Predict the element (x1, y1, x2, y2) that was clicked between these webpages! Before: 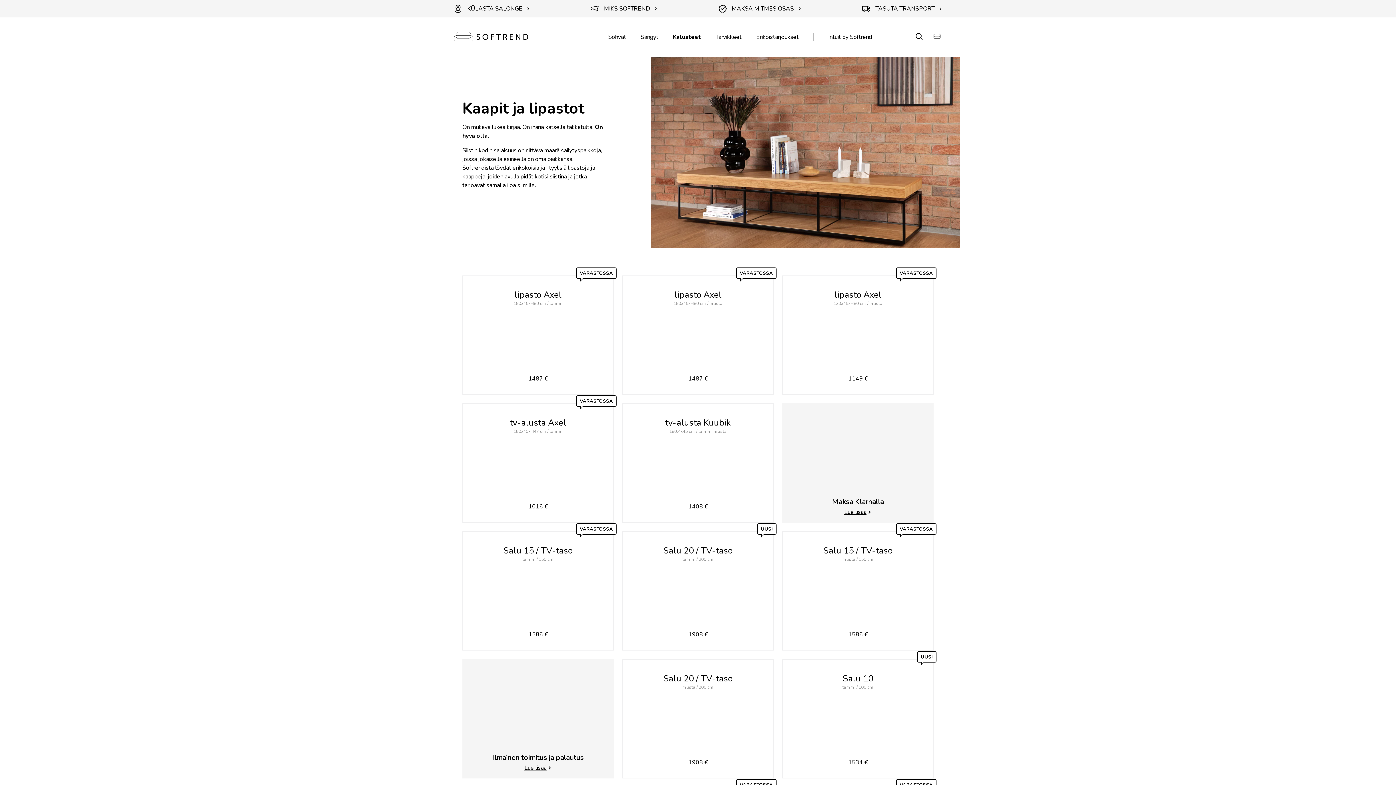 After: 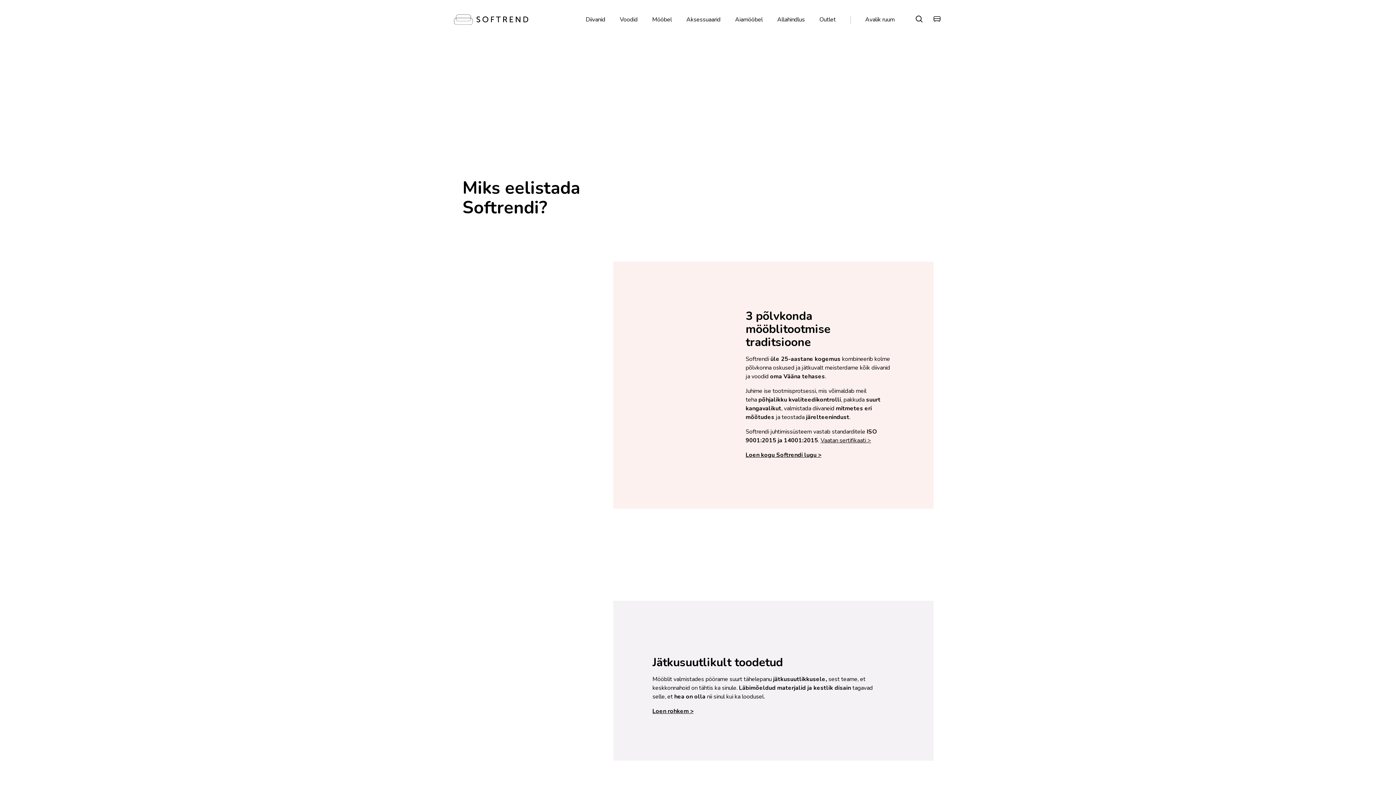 Action: label: MIKS SOFTREND bbox: (591, 0, 657, 17)